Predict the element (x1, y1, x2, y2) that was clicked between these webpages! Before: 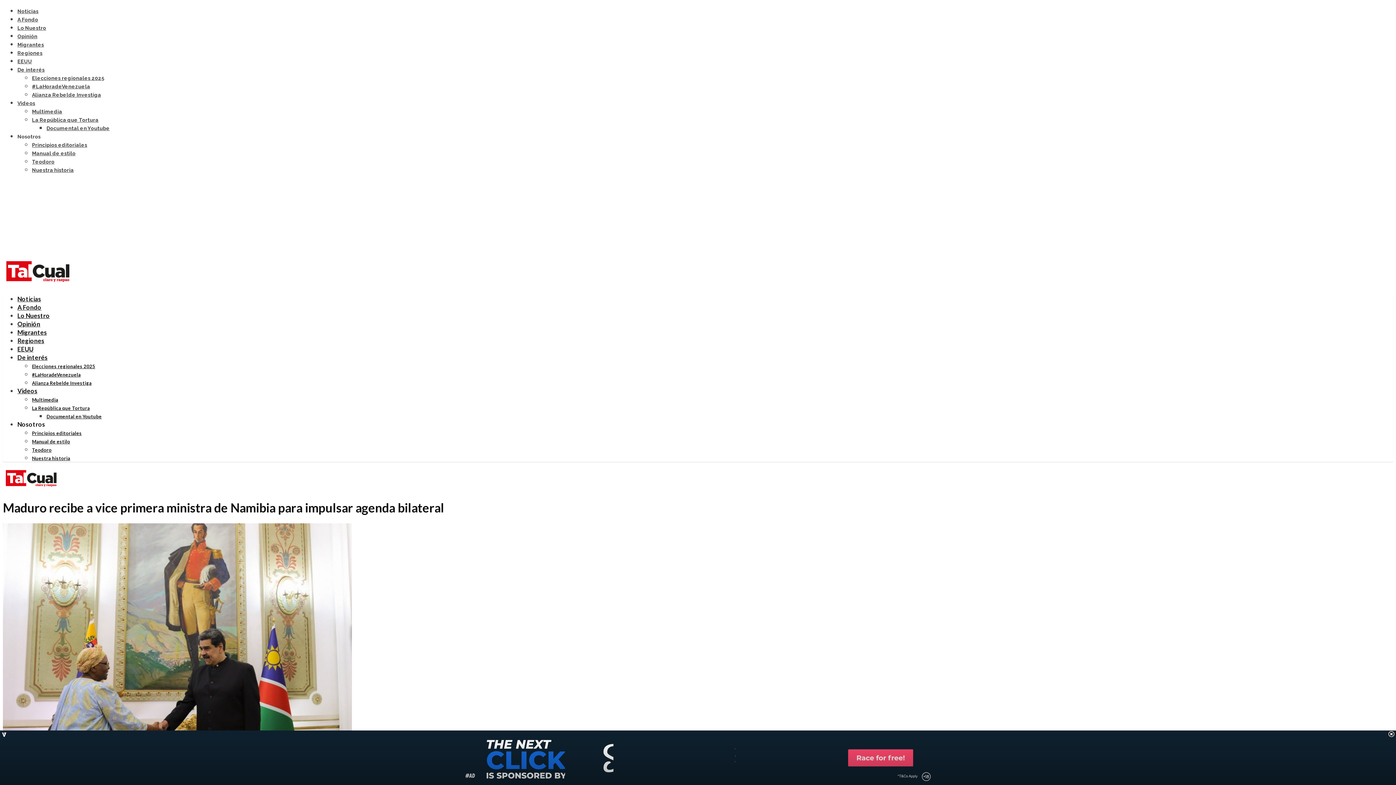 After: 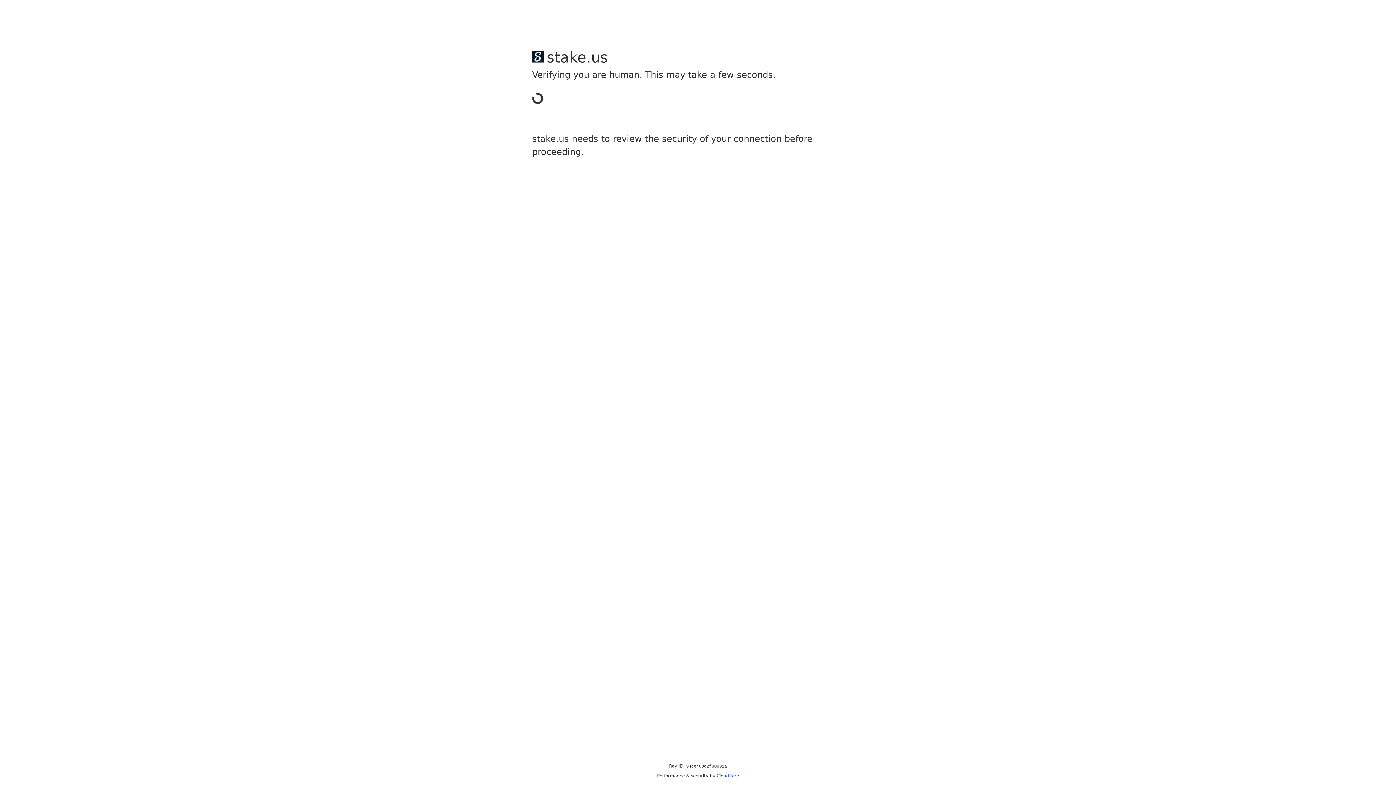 Action: label: Lo Nuestro bbox: (17, 25, 46, 30)